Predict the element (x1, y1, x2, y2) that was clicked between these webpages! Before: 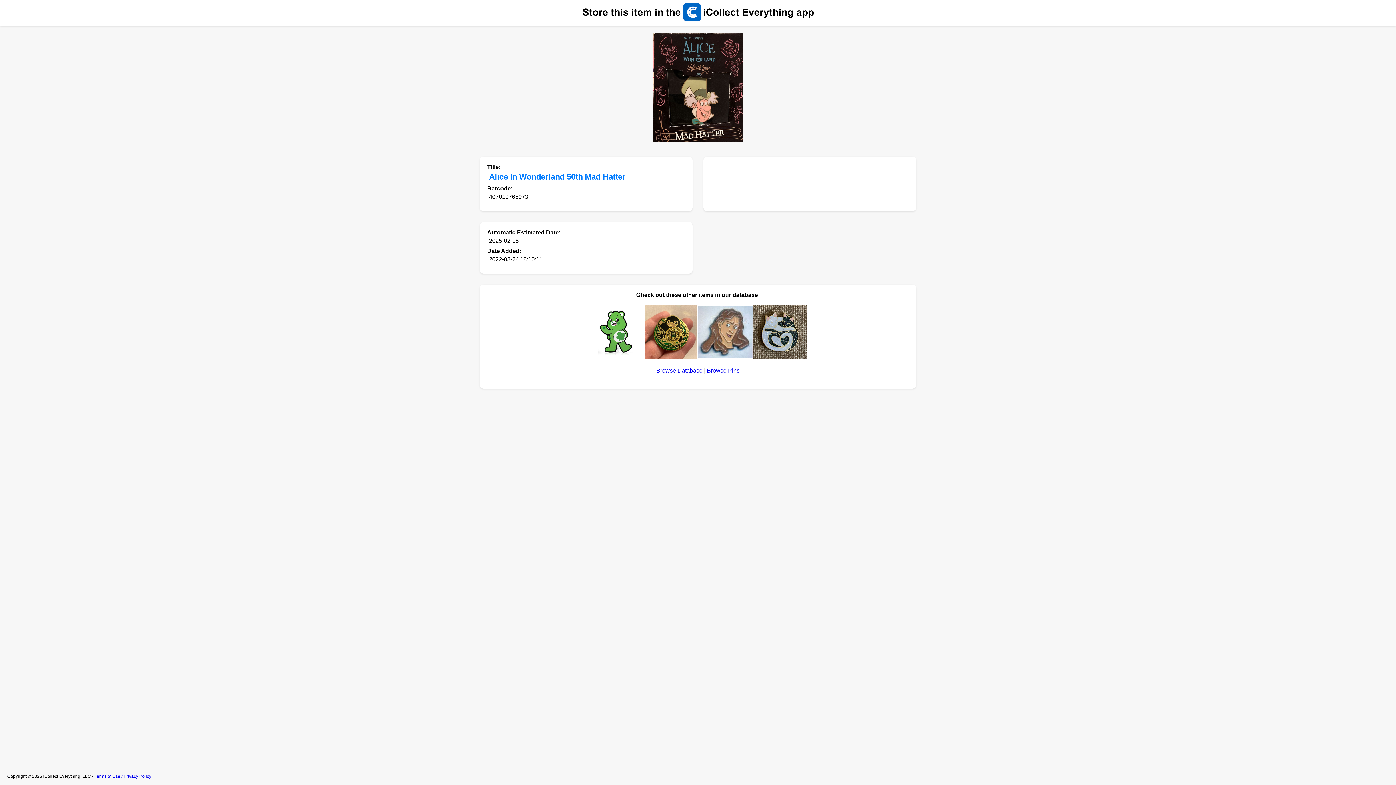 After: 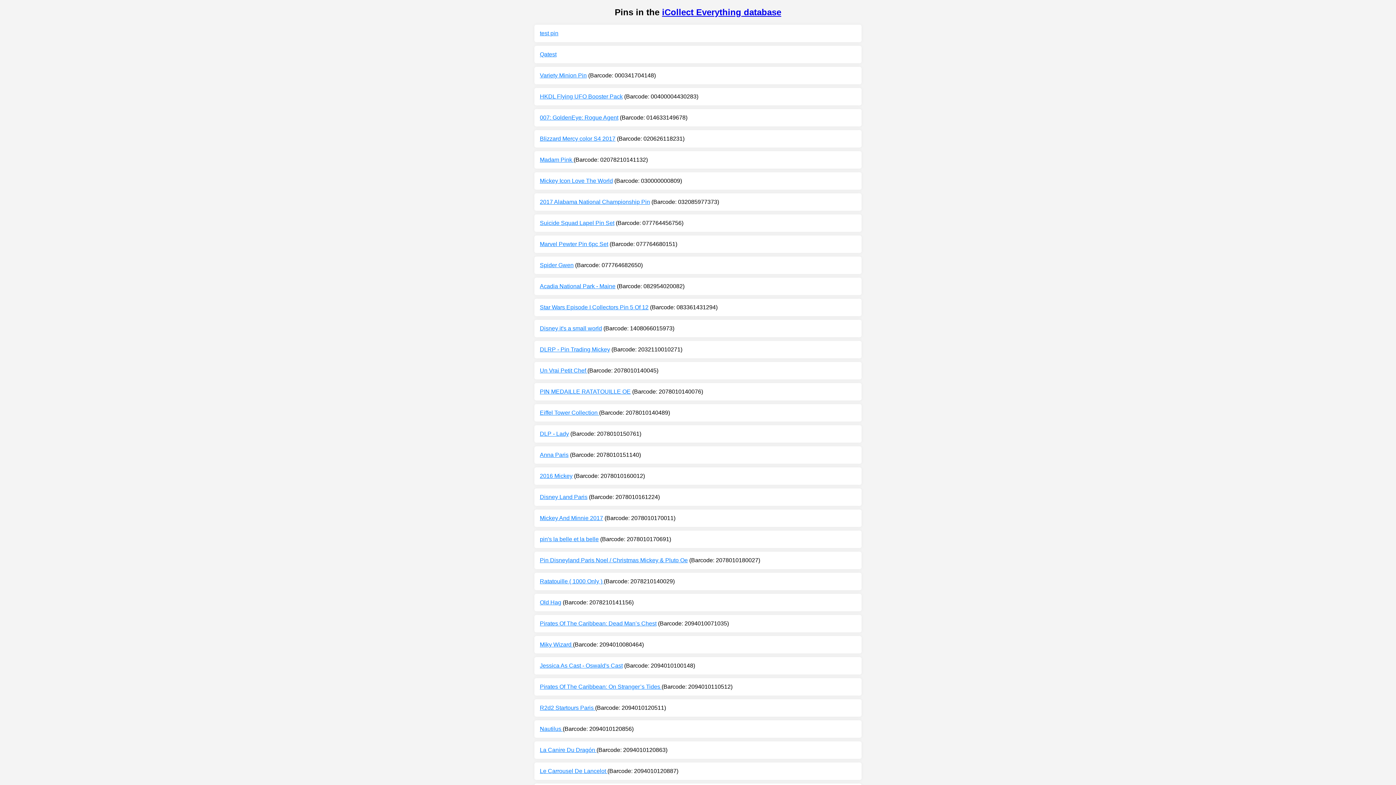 Action: bbox: (707, 367, 739, 373) label: Browse Pins